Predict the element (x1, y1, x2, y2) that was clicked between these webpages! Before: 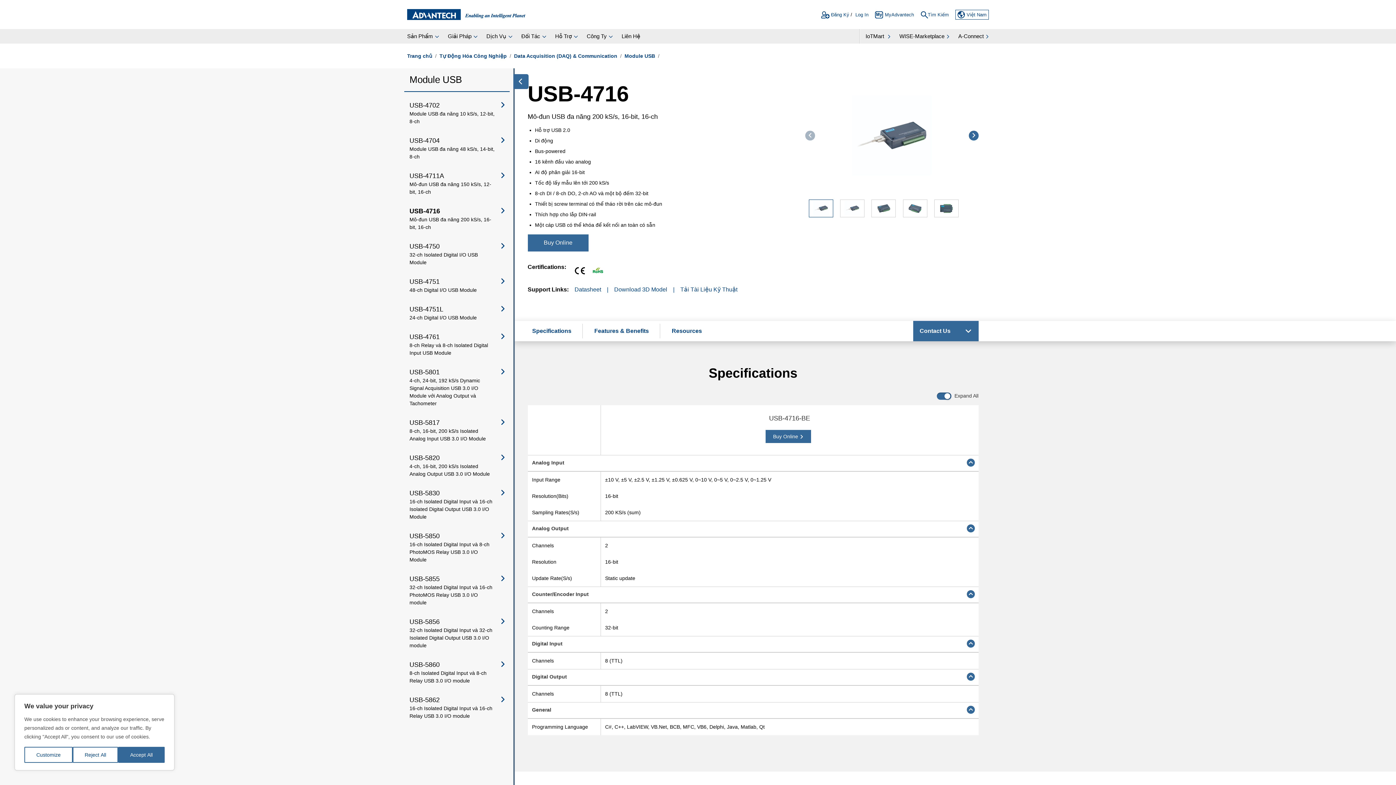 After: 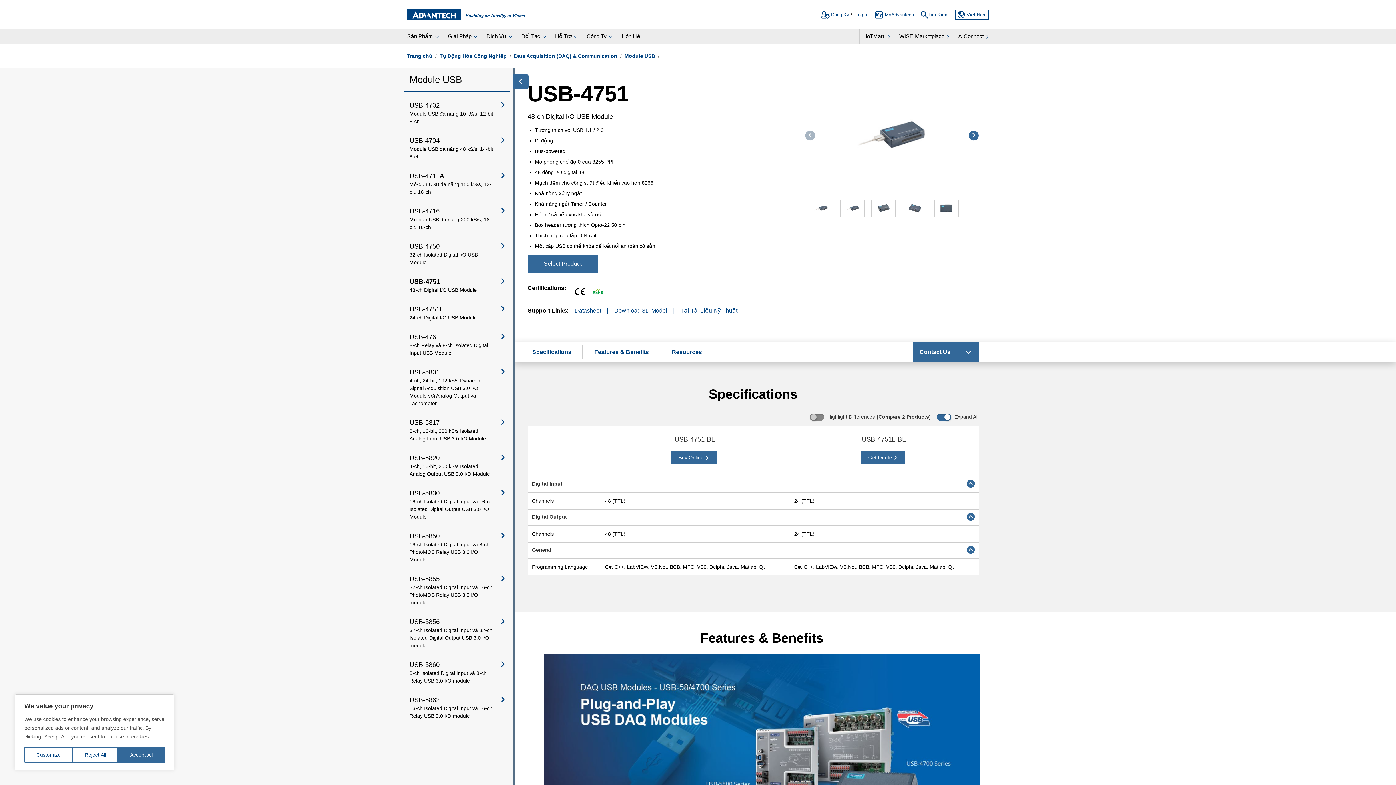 Action: label: USB-4751

48-ch Digital I/O USB Module bbox: (404, 272, 509, 299)